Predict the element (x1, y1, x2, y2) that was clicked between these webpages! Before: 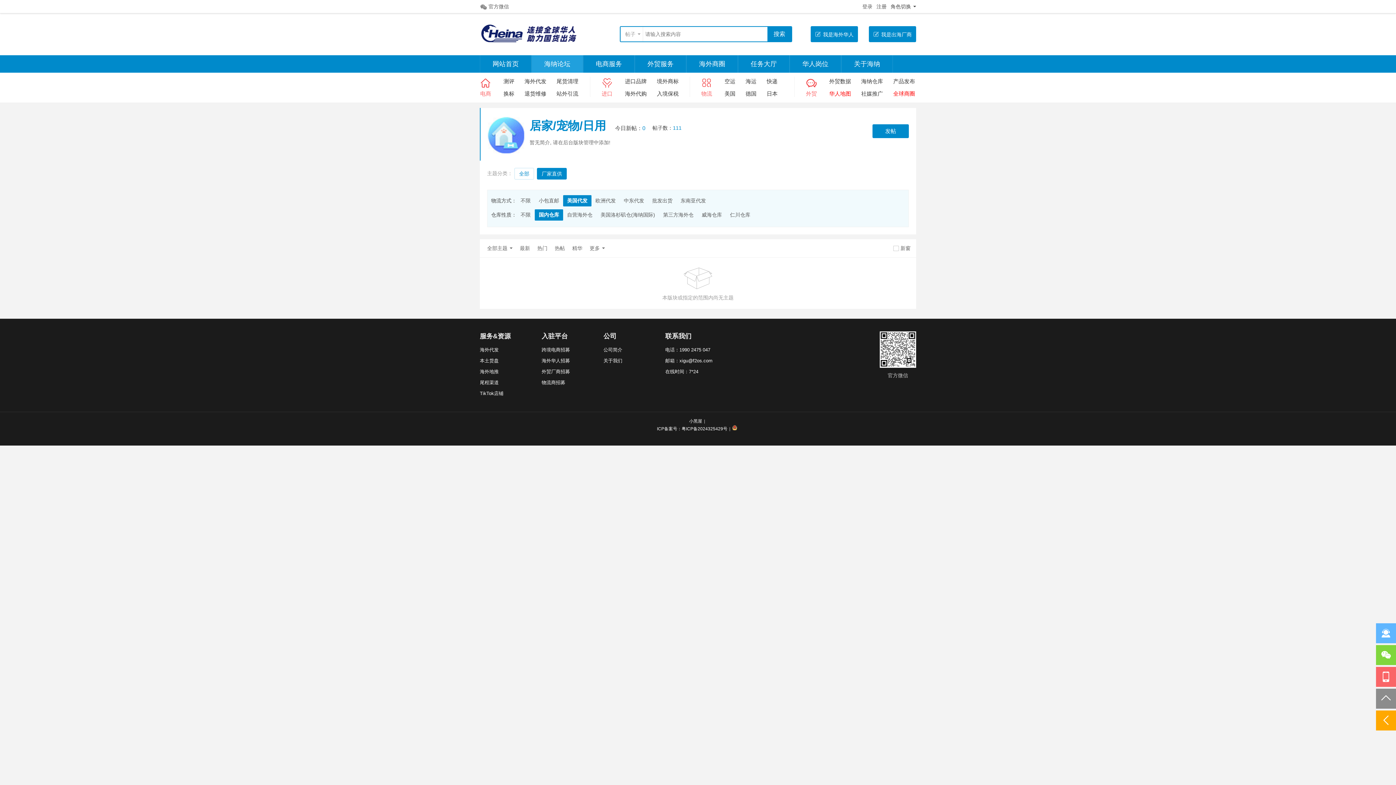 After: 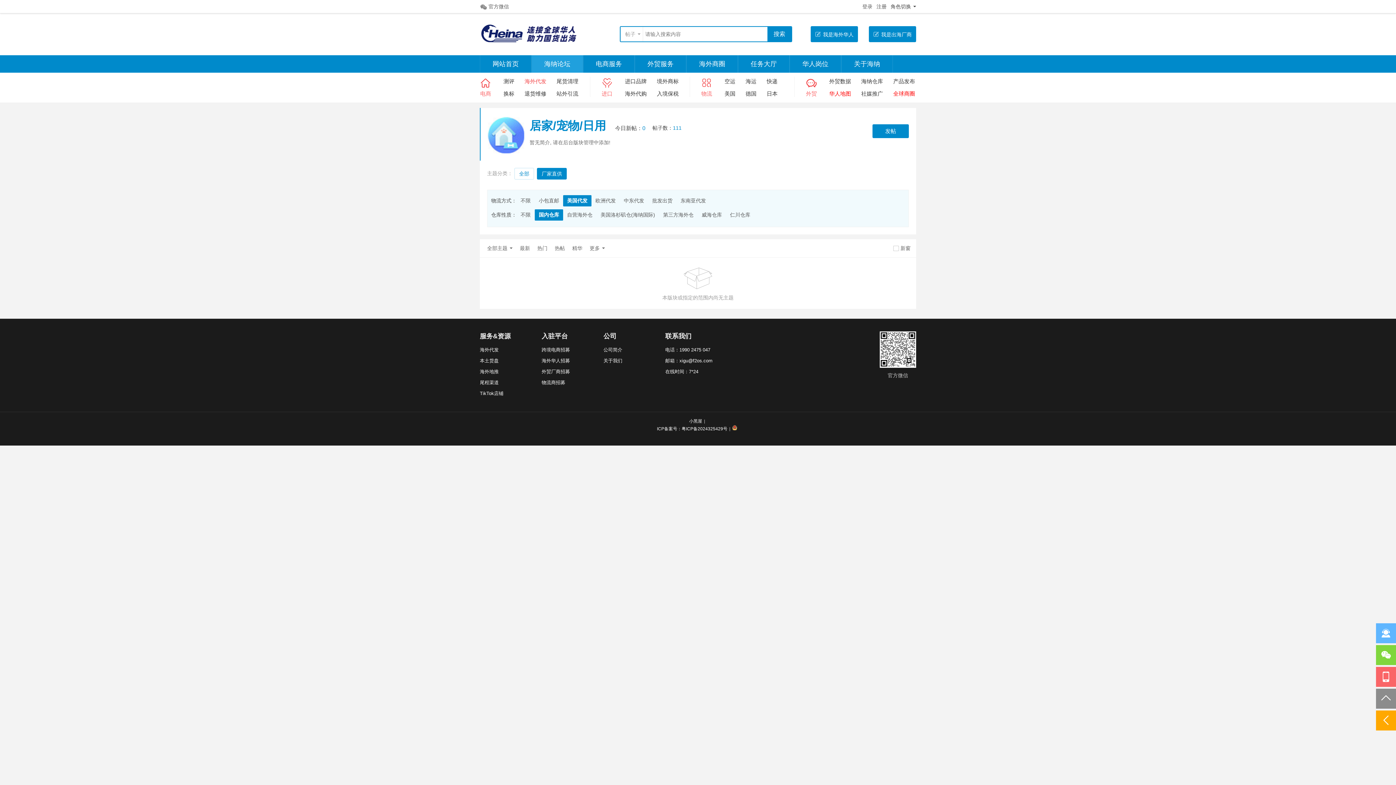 Action: bbox: (524, 78, 546, 84) label: 海外代发